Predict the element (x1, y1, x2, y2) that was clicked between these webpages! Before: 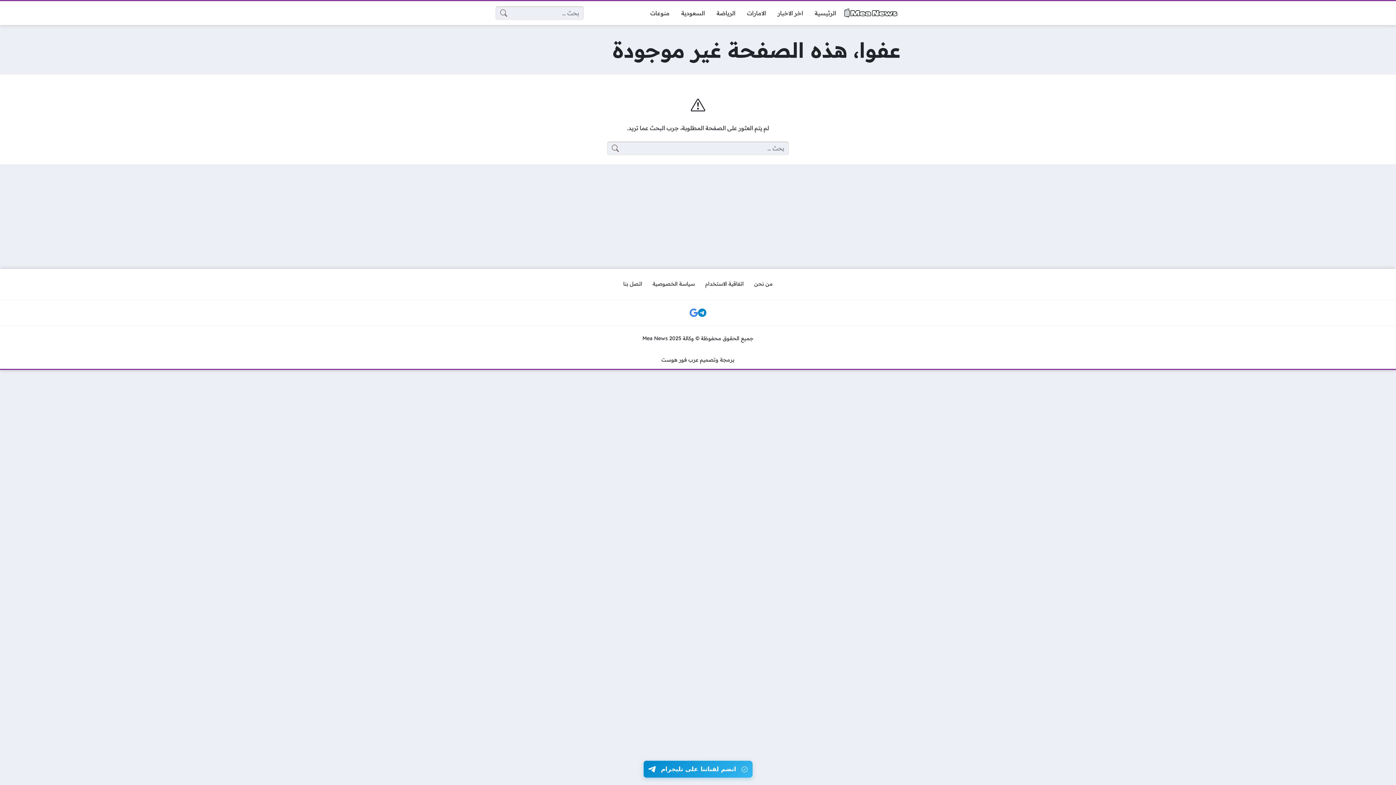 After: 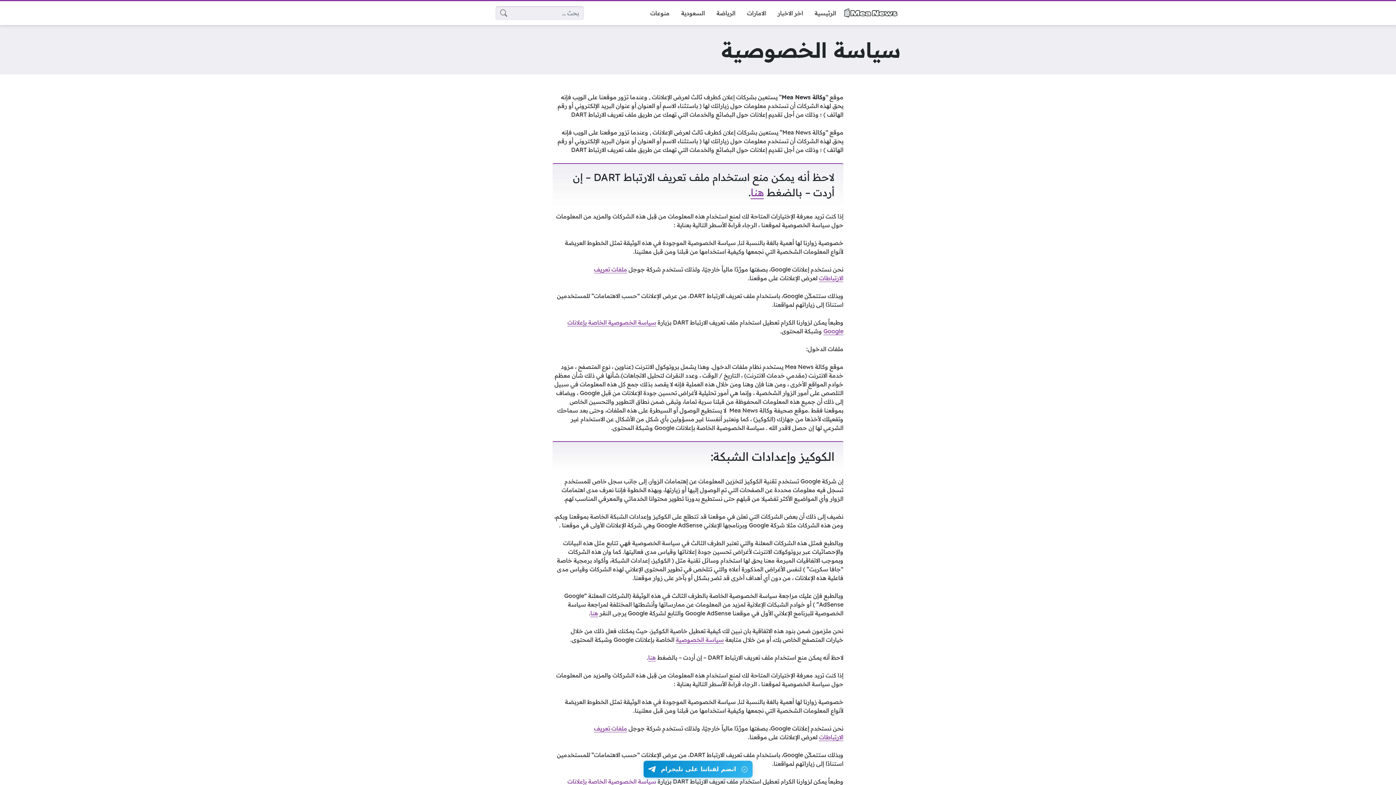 Action: label: سياسة الخصوصية bbox: (647, 277, 700, 290)